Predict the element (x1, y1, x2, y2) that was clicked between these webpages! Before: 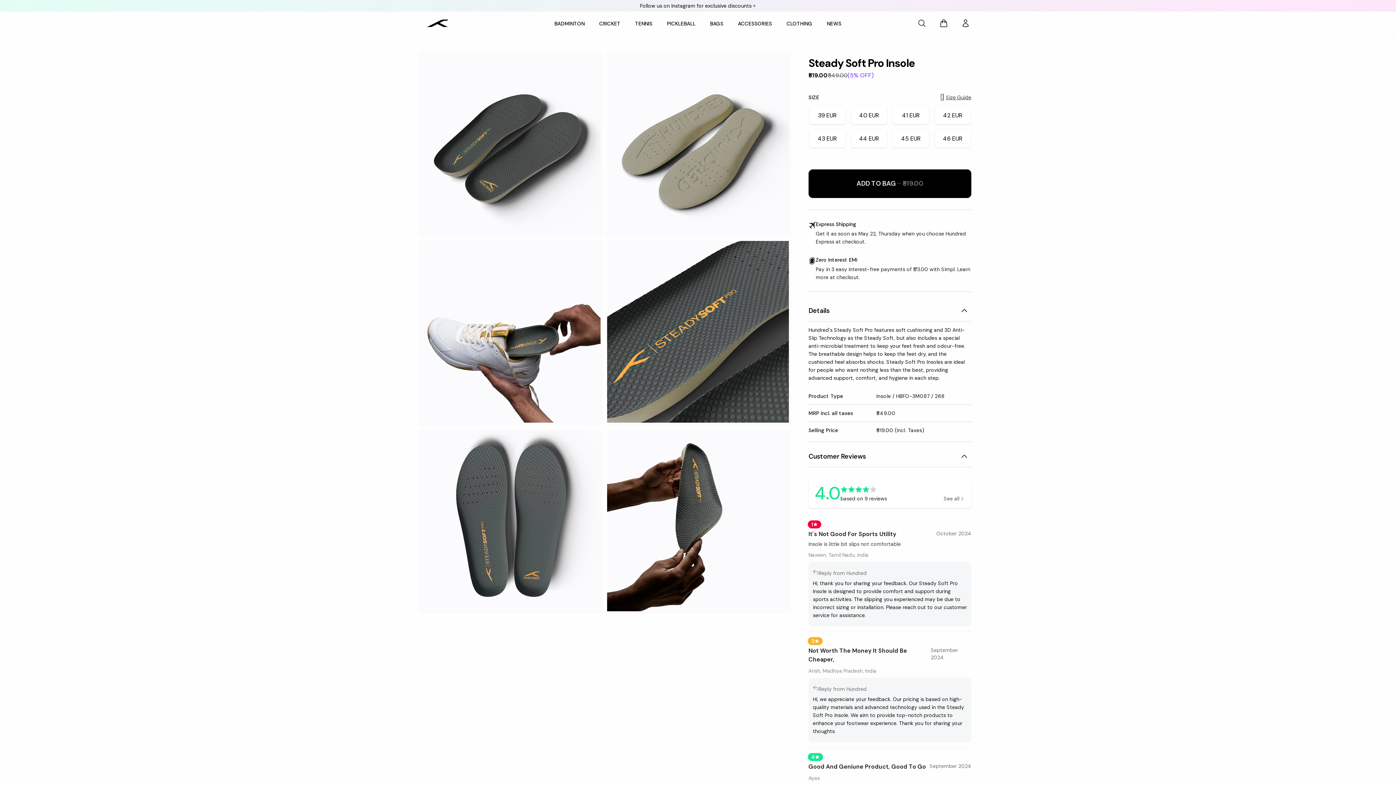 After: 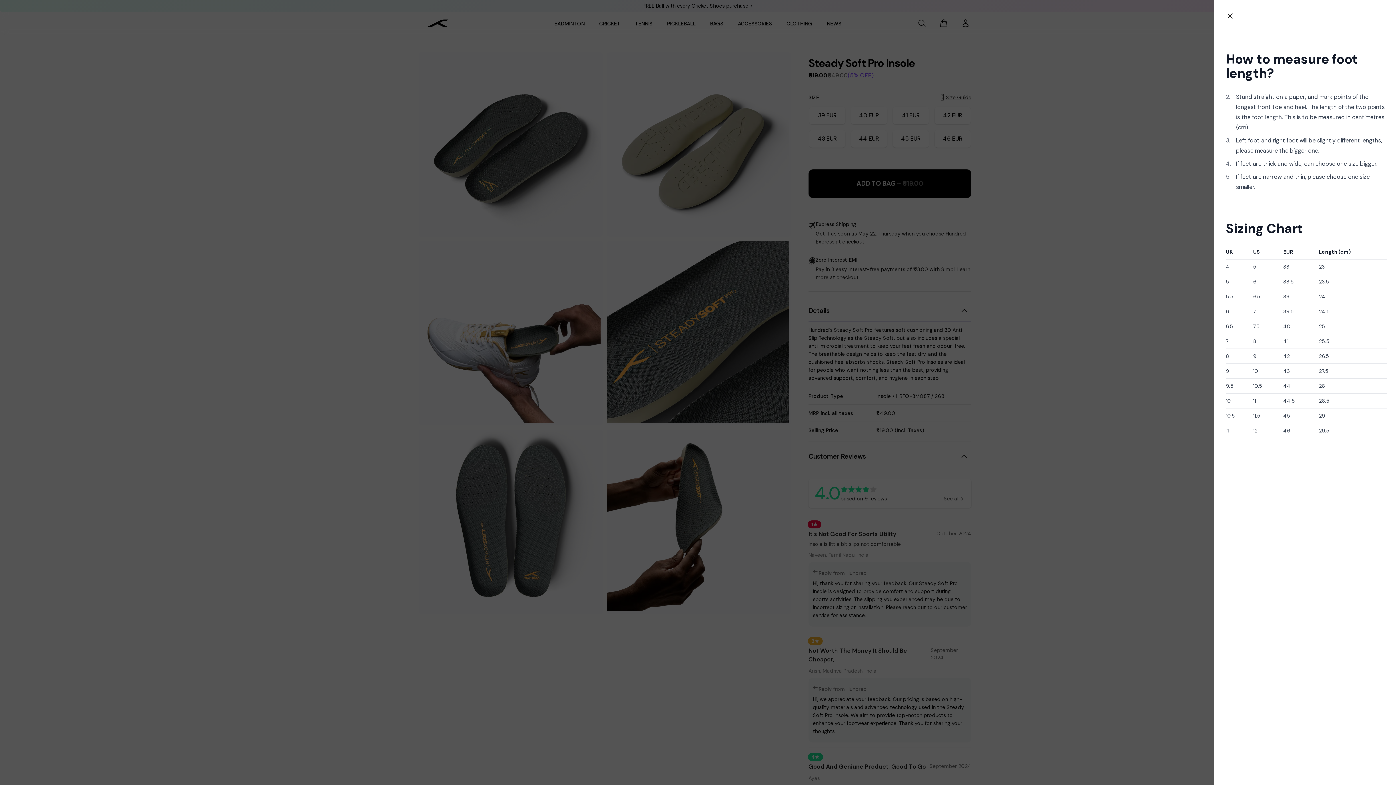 Action: label: Size Guide bbox: (938, 93, 971, 101)